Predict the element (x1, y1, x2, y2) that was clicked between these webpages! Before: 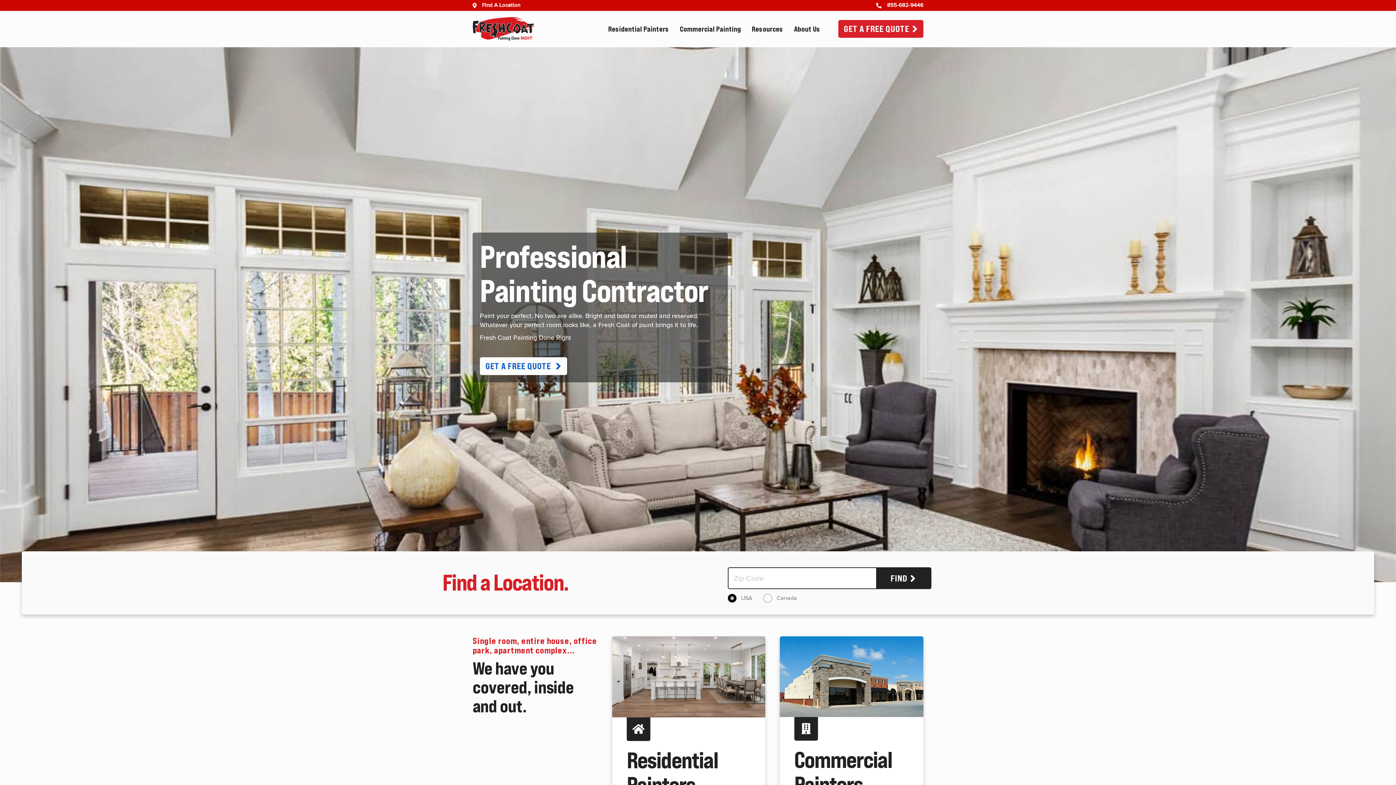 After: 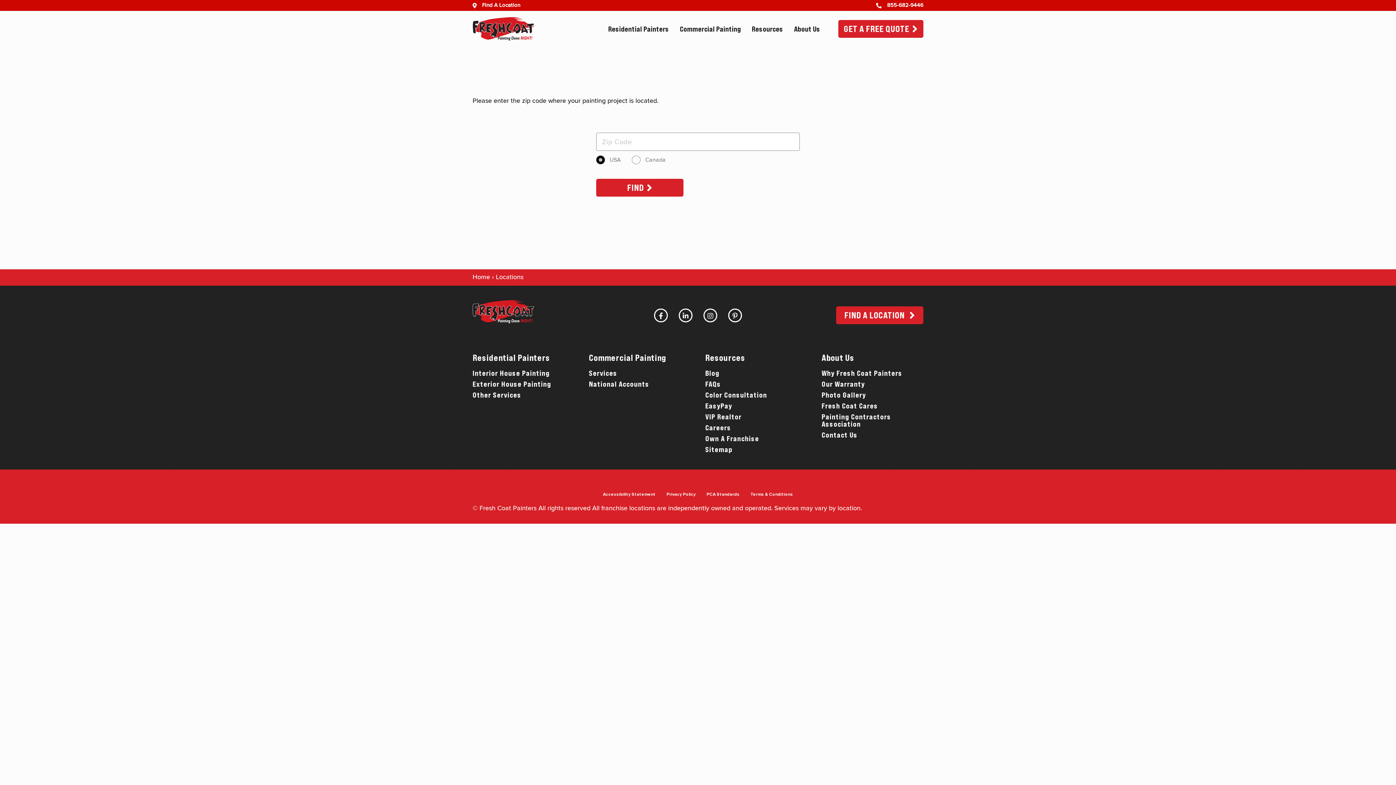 Action: label: Find A Location bbox: (472, 0, 482, 10)